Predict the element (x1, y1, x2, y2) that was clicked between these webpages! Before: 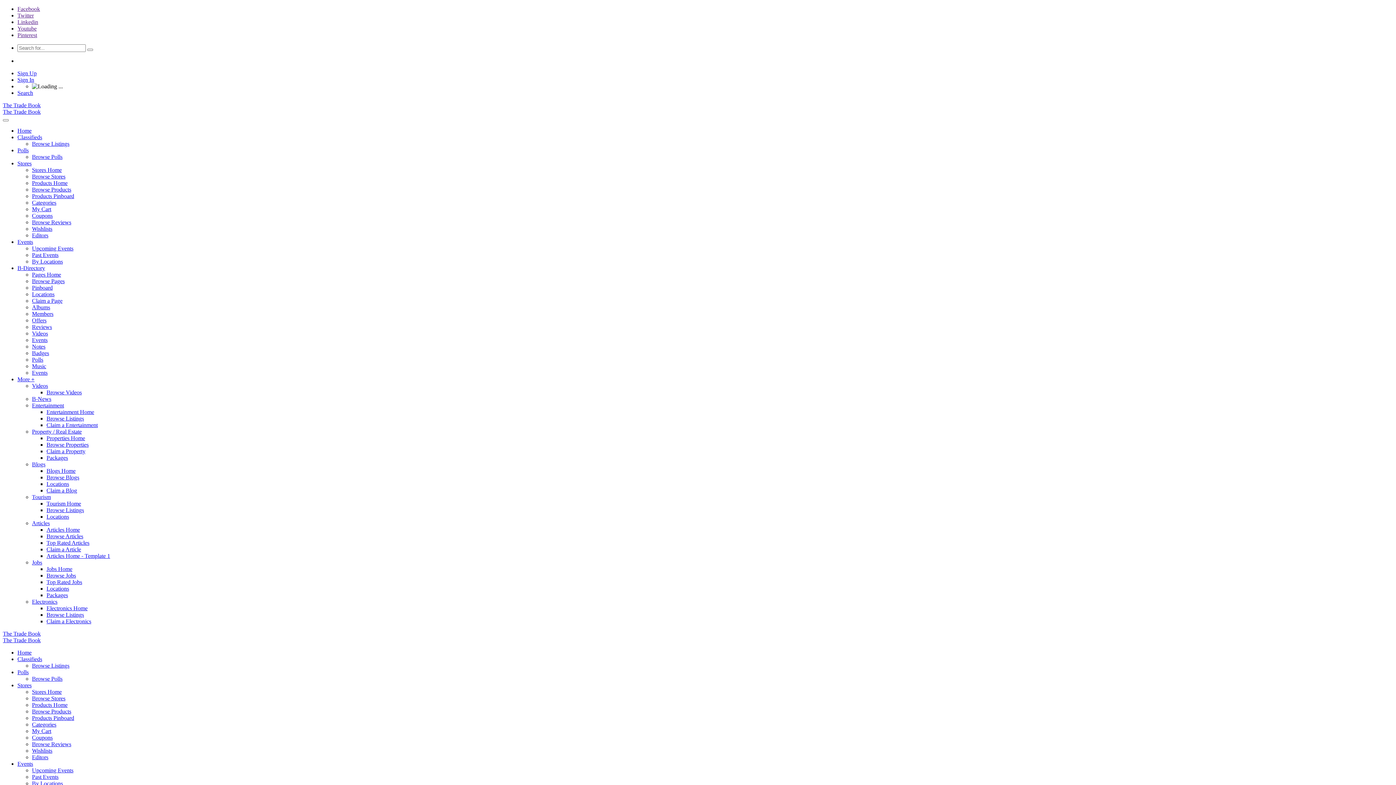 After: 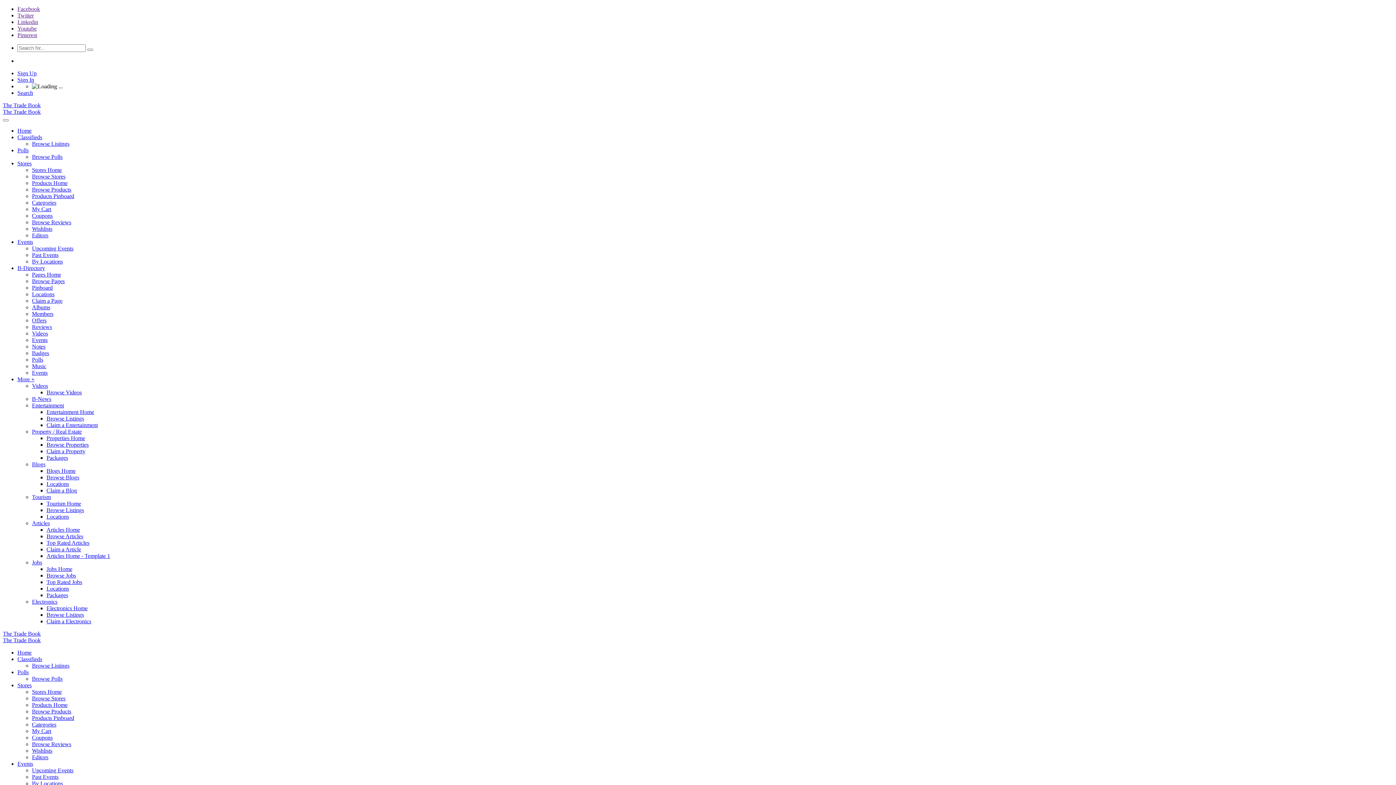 Action: bbox: (32, 702, 67, 708) label: Products Home